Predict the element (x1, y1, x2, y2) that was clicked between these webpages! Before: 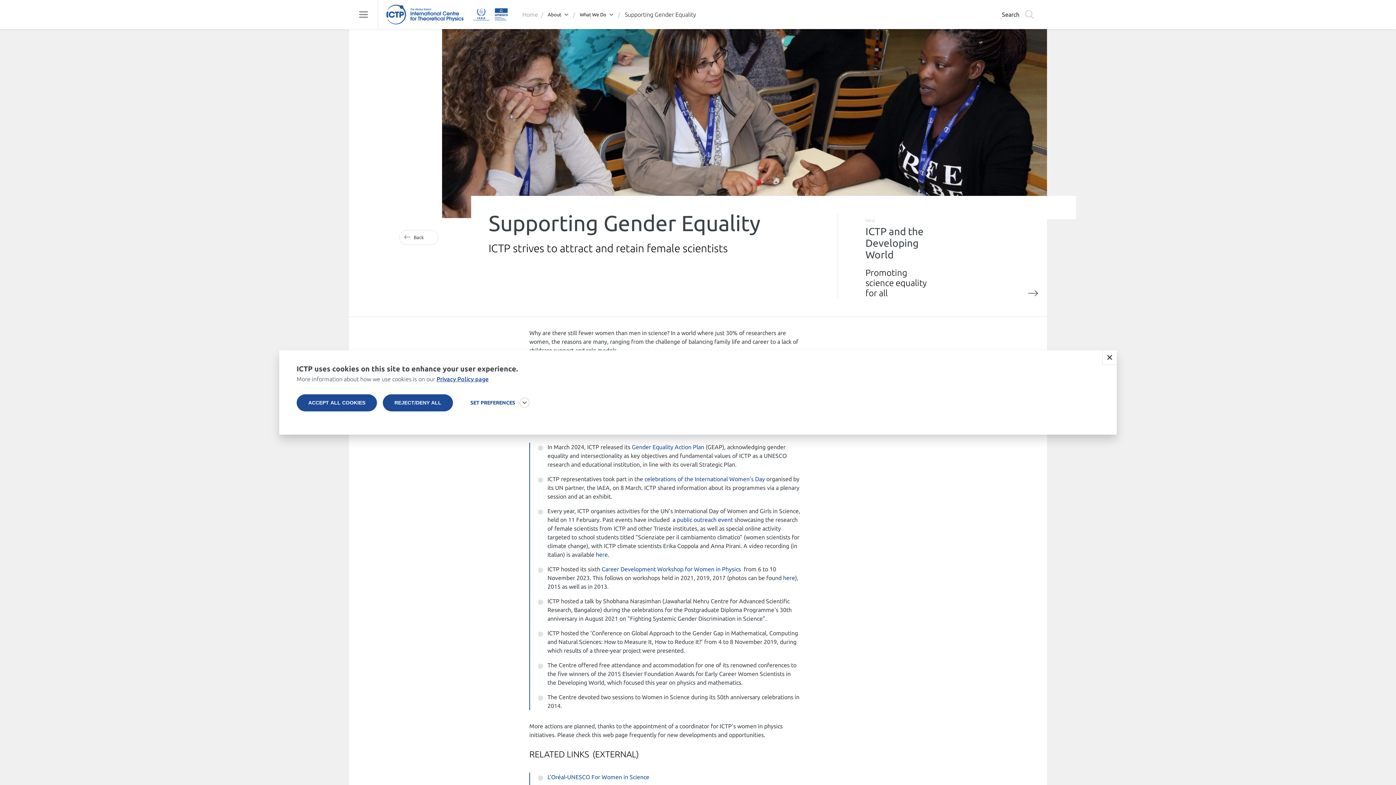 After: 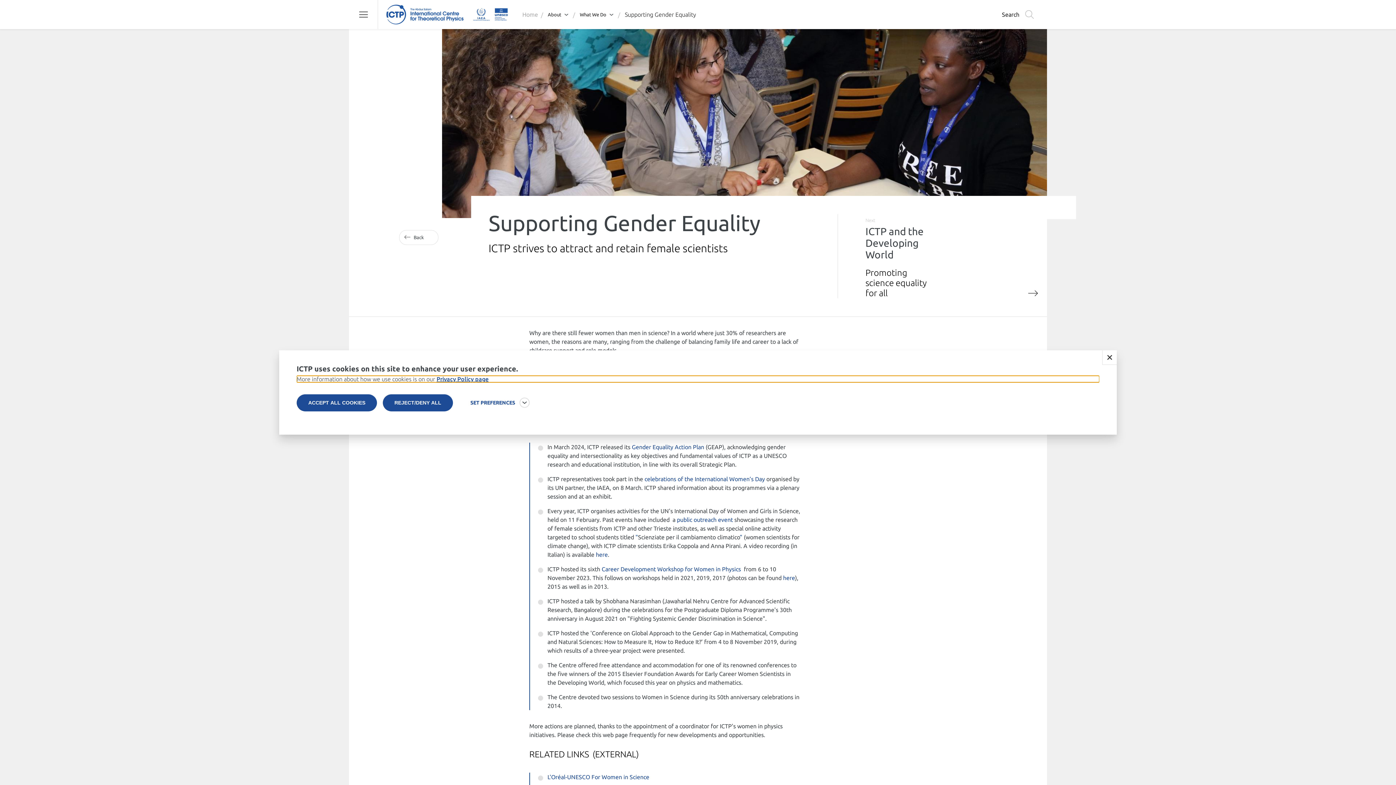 Action: bbox: (296, 376, 1099, 382) label: More information about how we use cookies is on our Privacy Policy page